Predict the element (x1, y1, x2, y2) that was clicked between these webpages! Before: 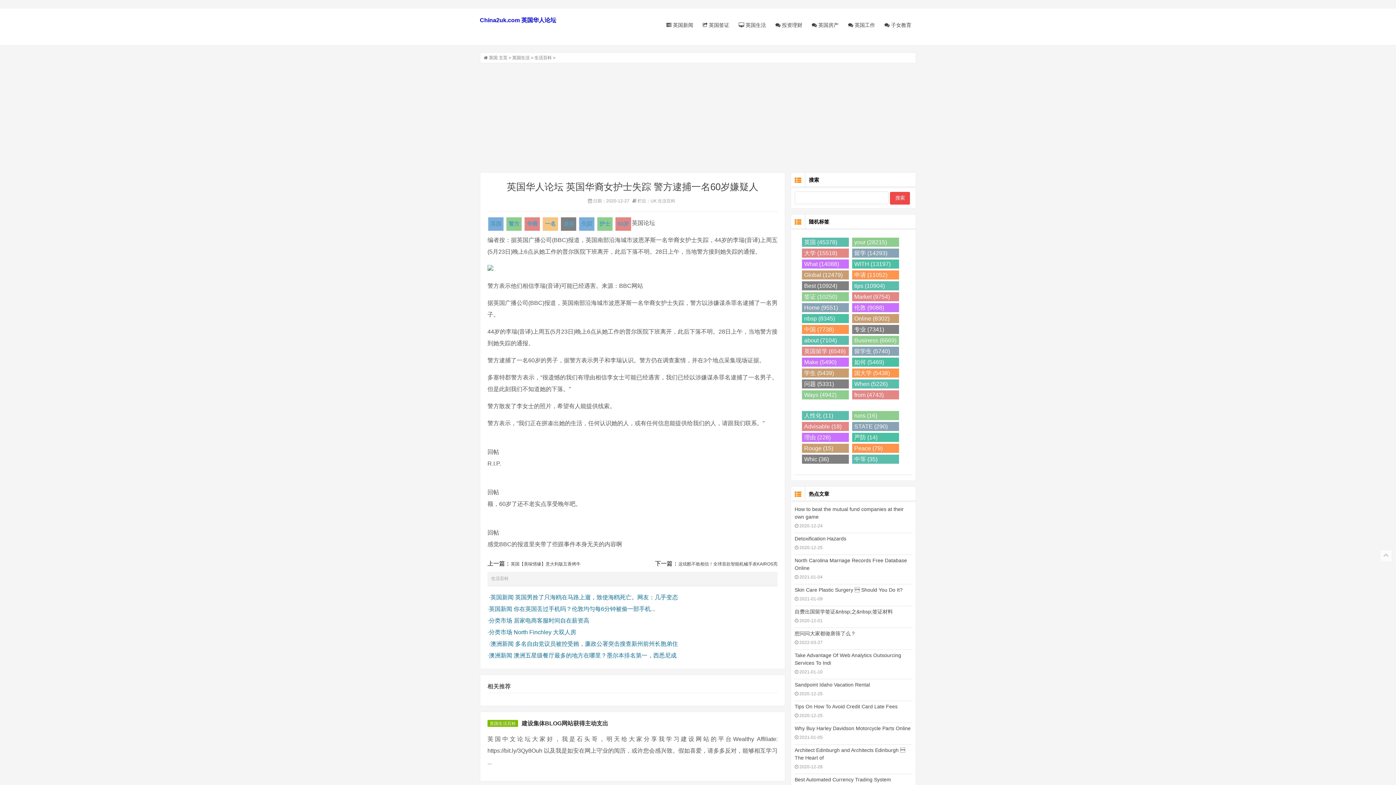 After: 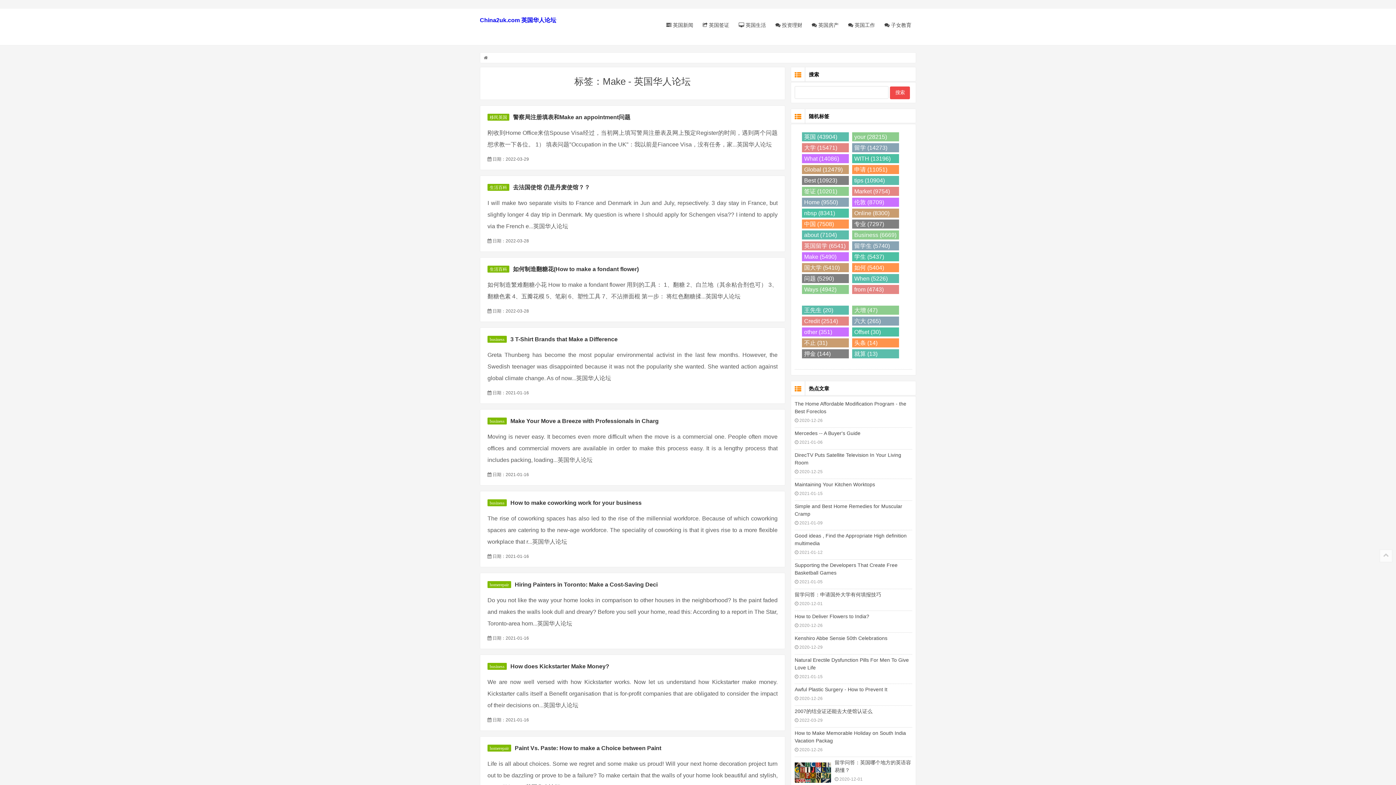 Action: bbox: (802, 357, 849, 366) label: Make (5490)